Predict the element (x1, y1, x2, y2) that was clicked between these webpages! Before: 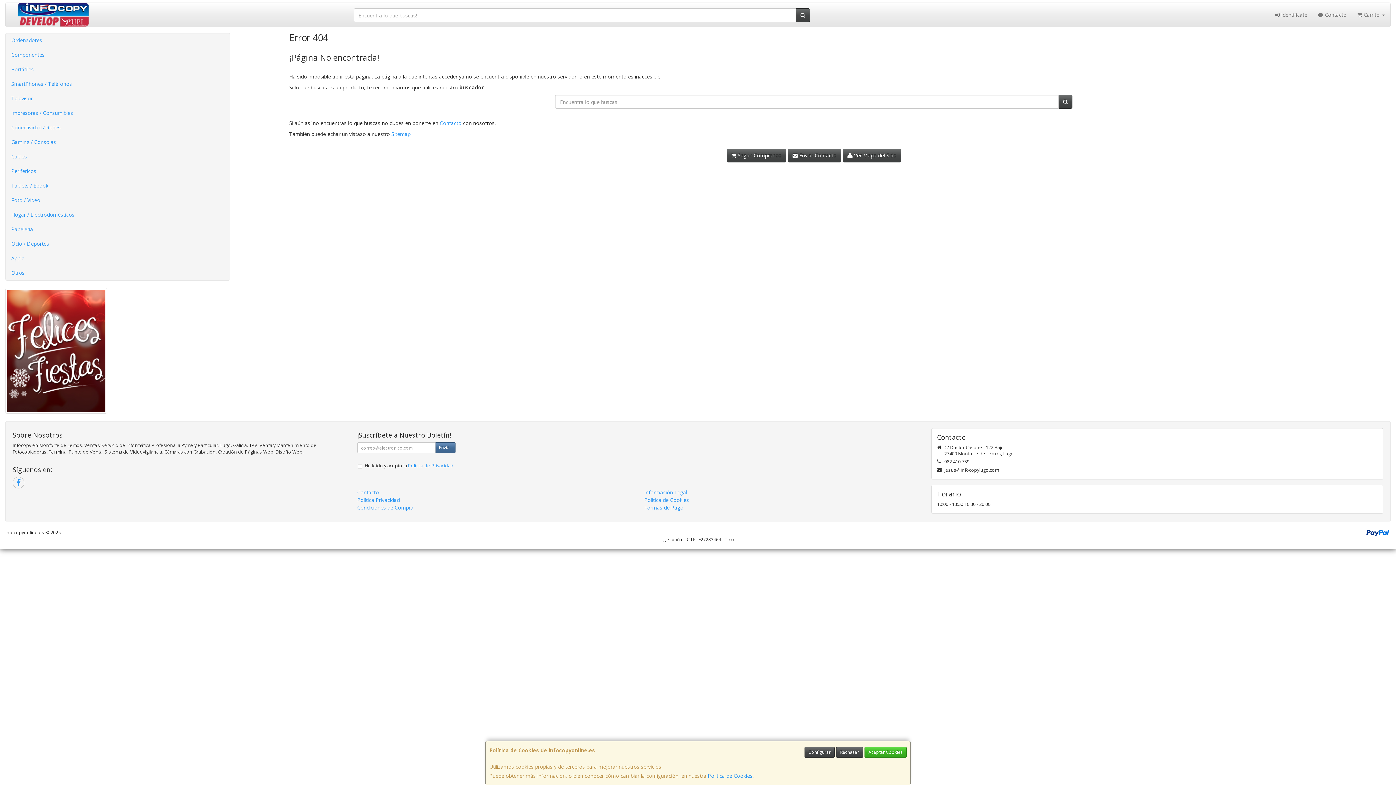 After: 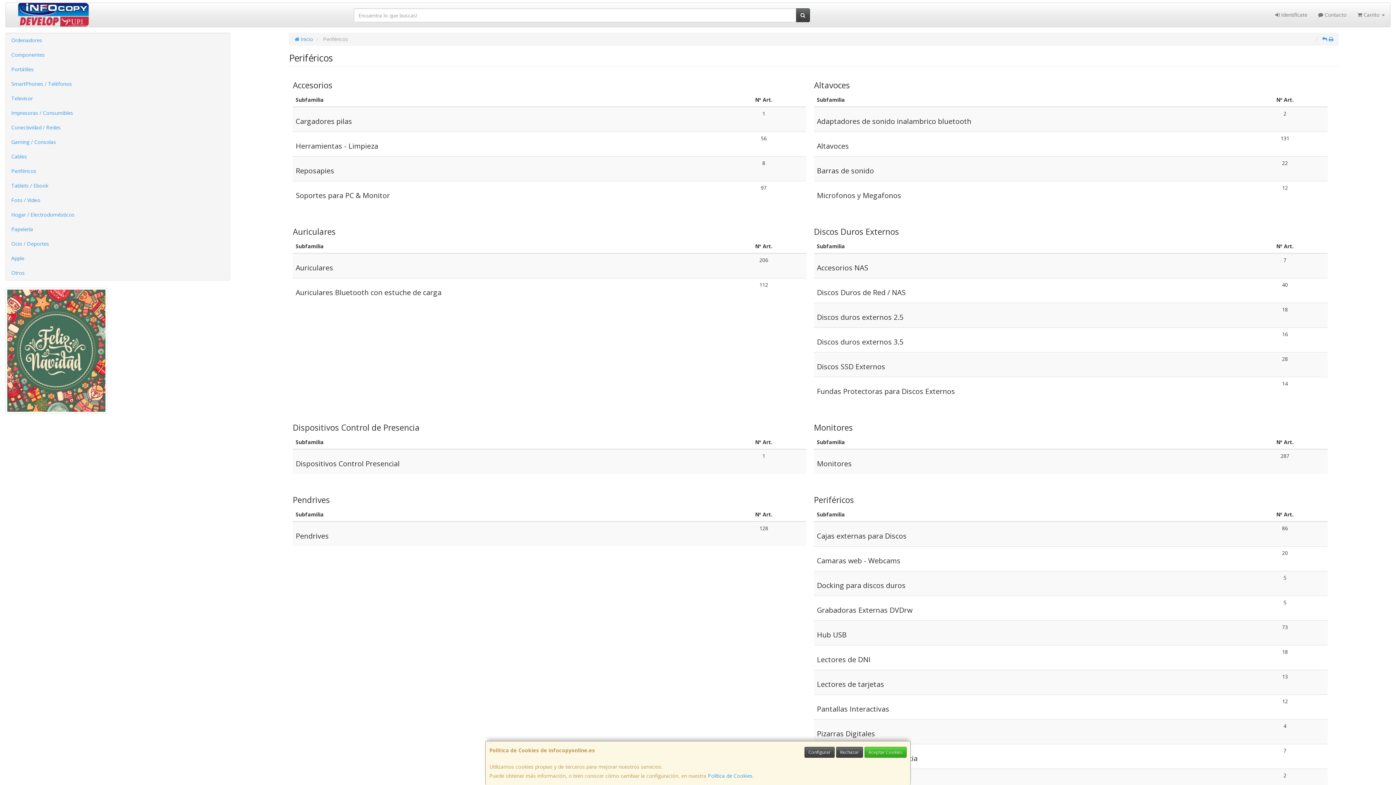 Action: bbox: (5, 164, 229, 178) label: Periféricos